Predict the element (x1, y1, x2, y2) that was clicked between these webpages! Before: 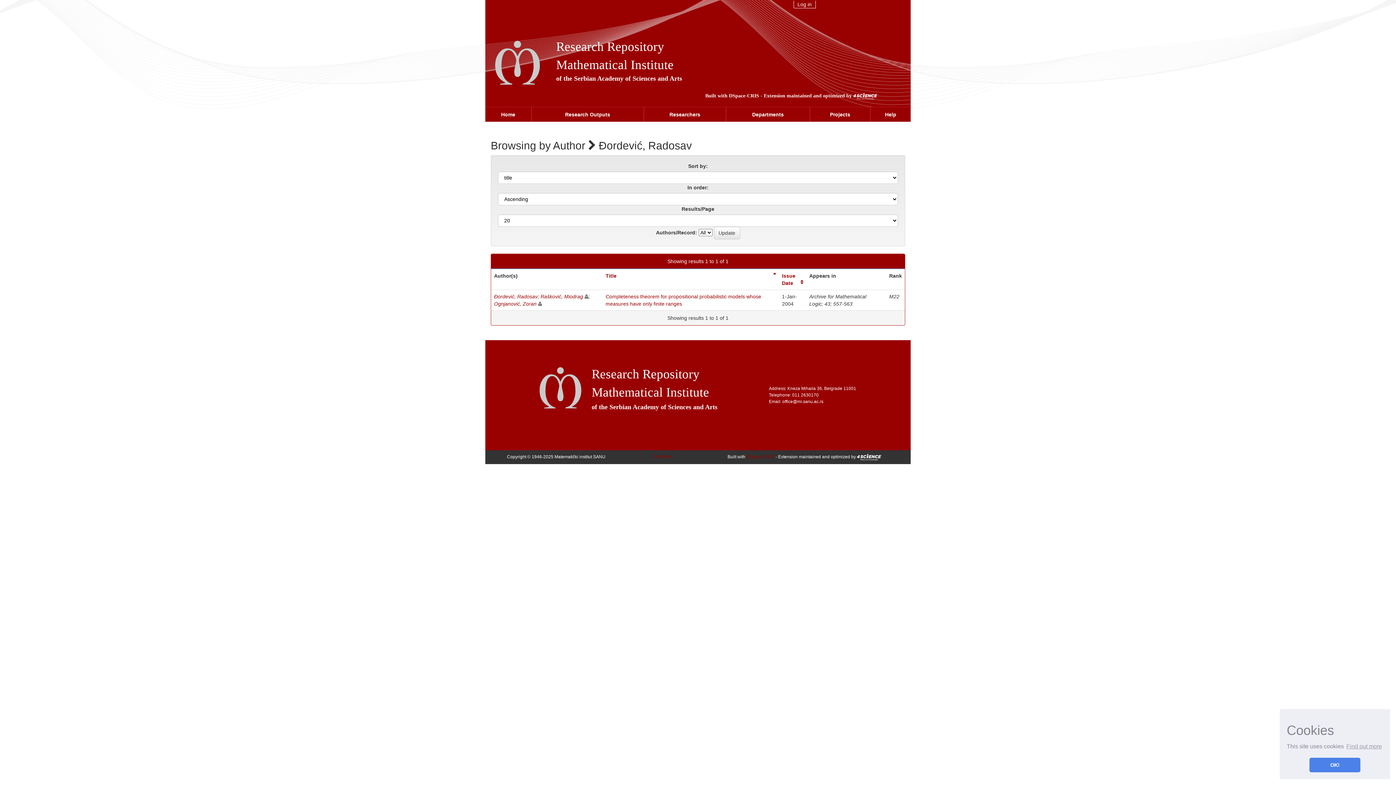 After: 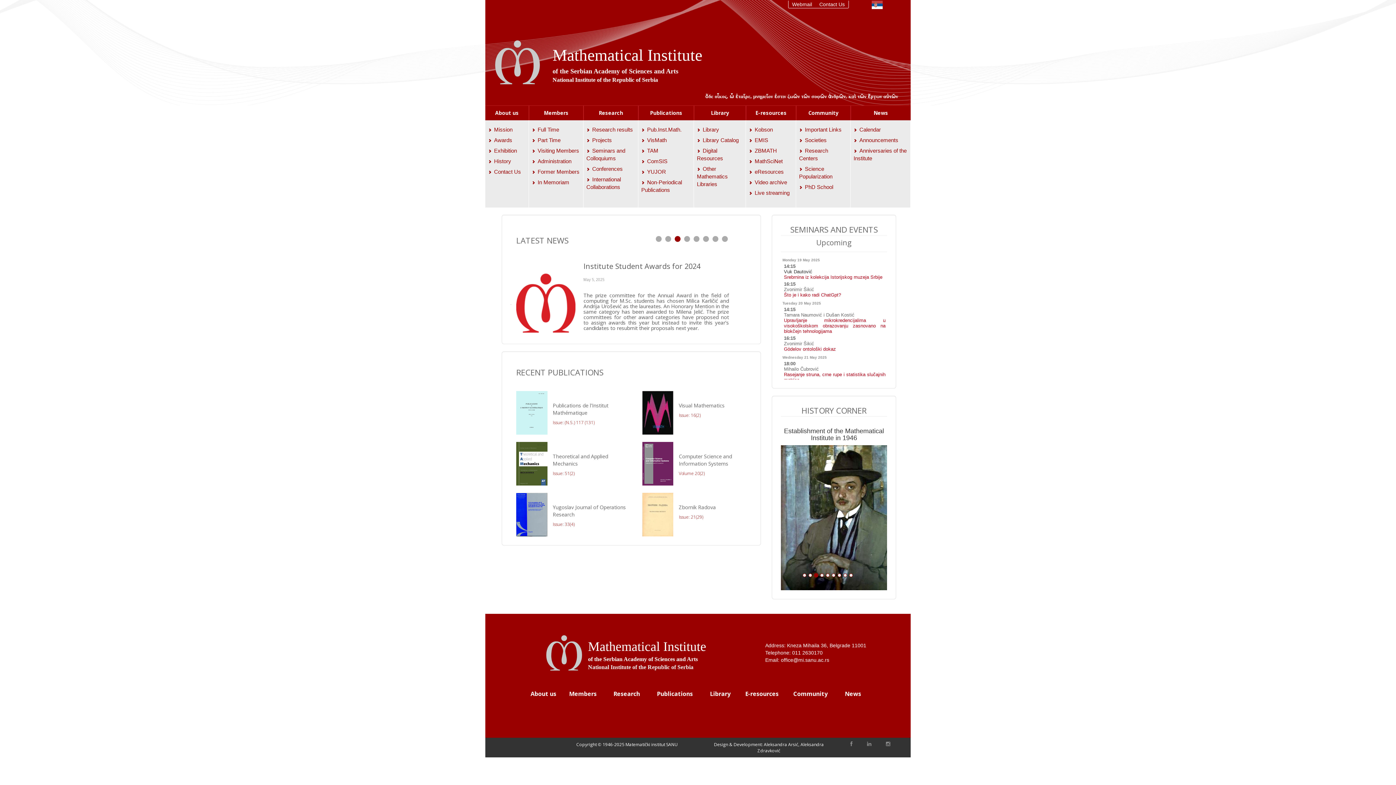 Action: label: Mathematical Institute bbox: (591, 385, 709, 399)